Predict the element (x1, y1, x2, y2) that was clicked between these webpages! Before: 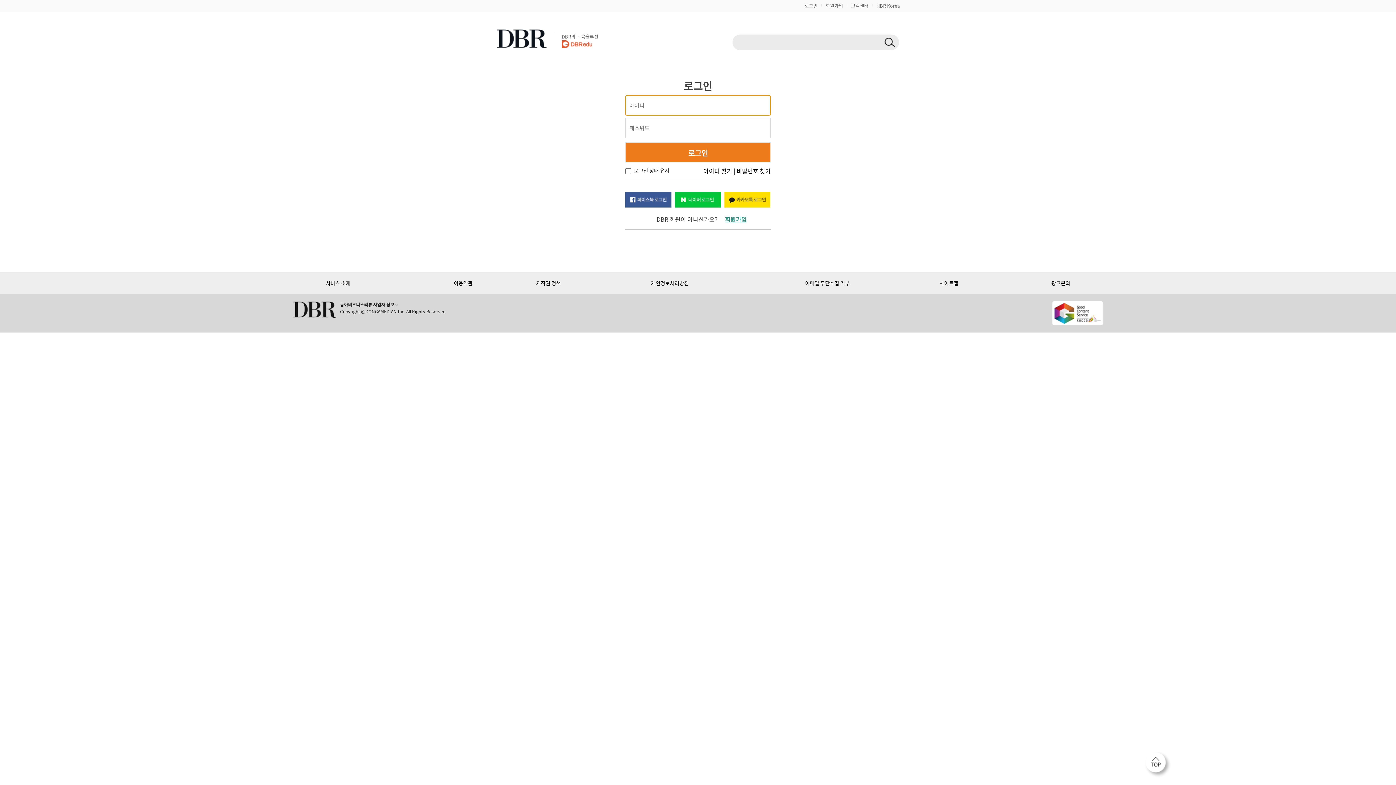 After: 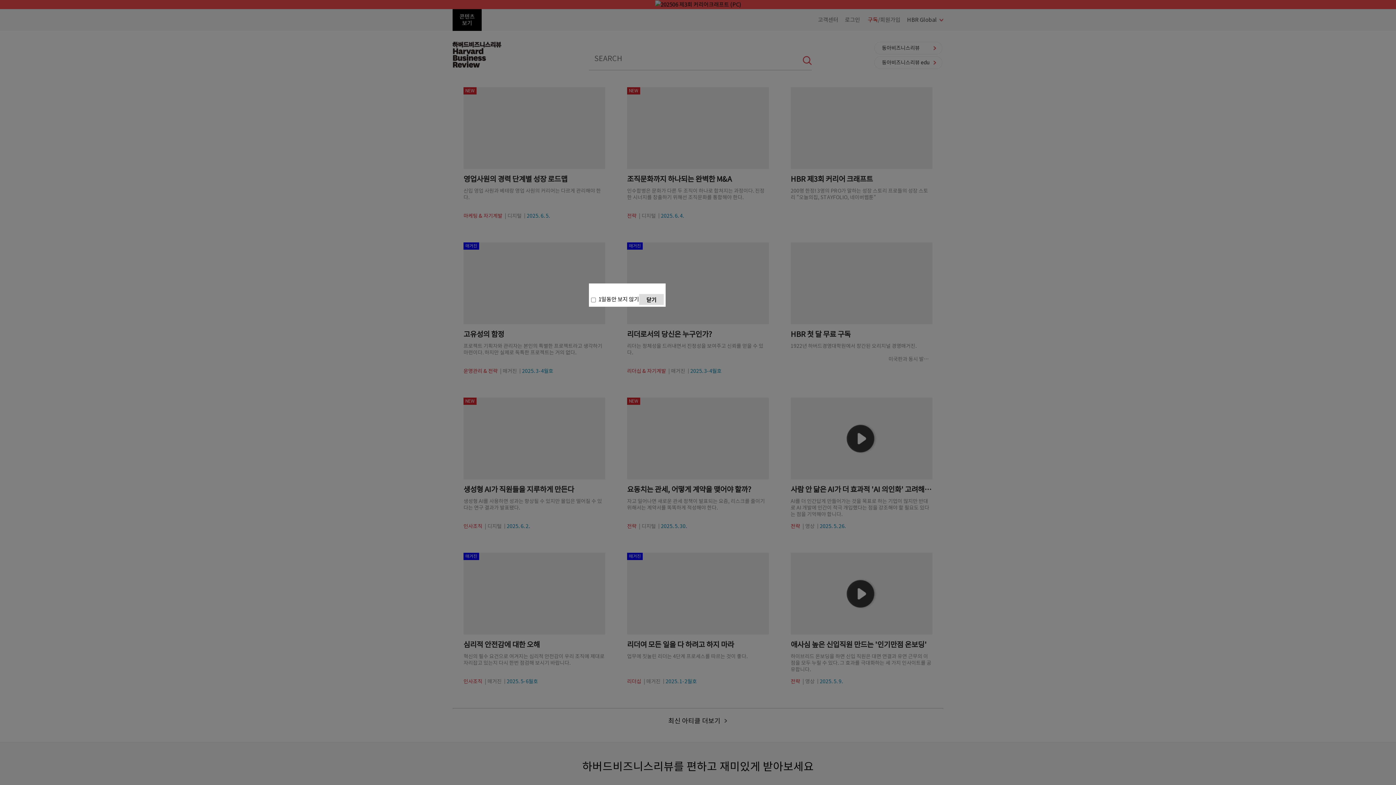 Action: bbox: (876, 2, 900, 9) label: HBR Korea